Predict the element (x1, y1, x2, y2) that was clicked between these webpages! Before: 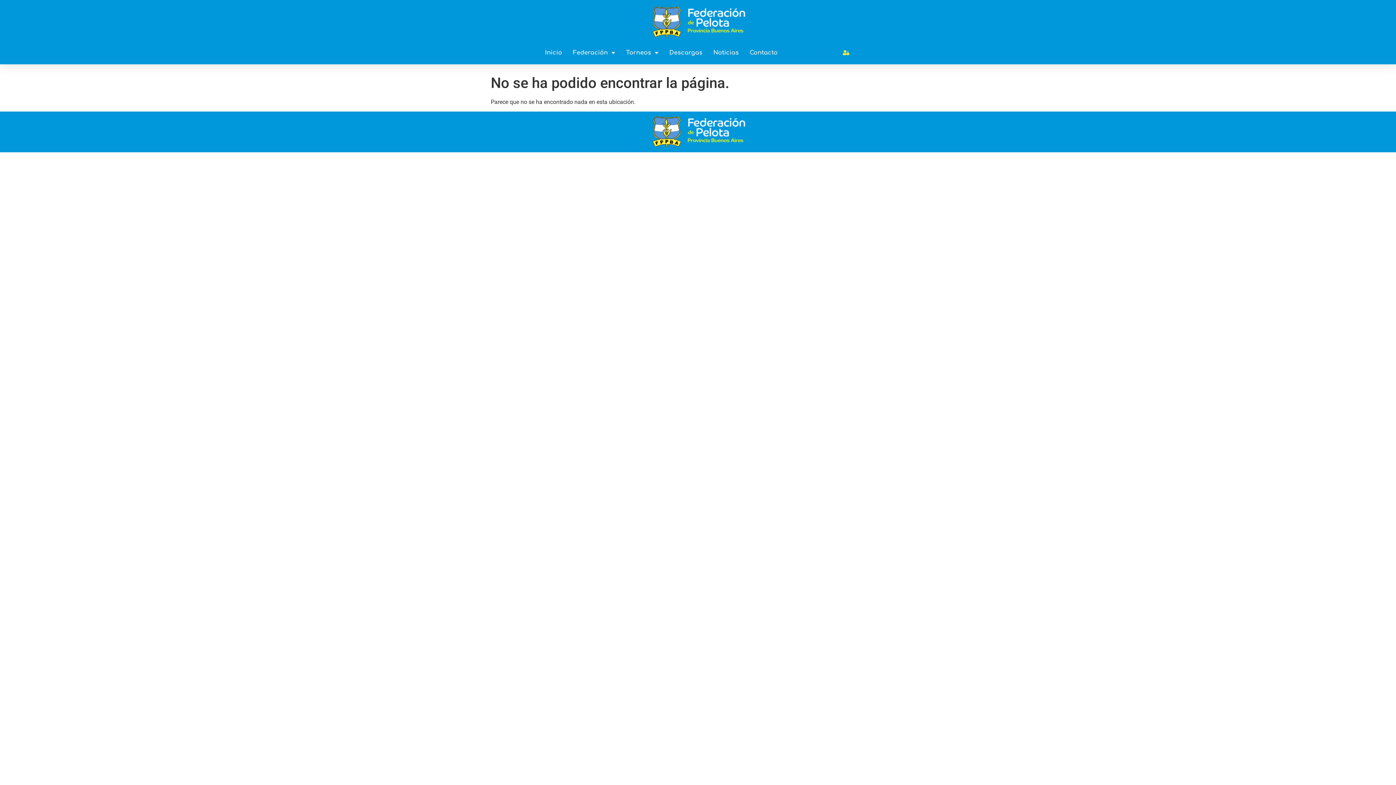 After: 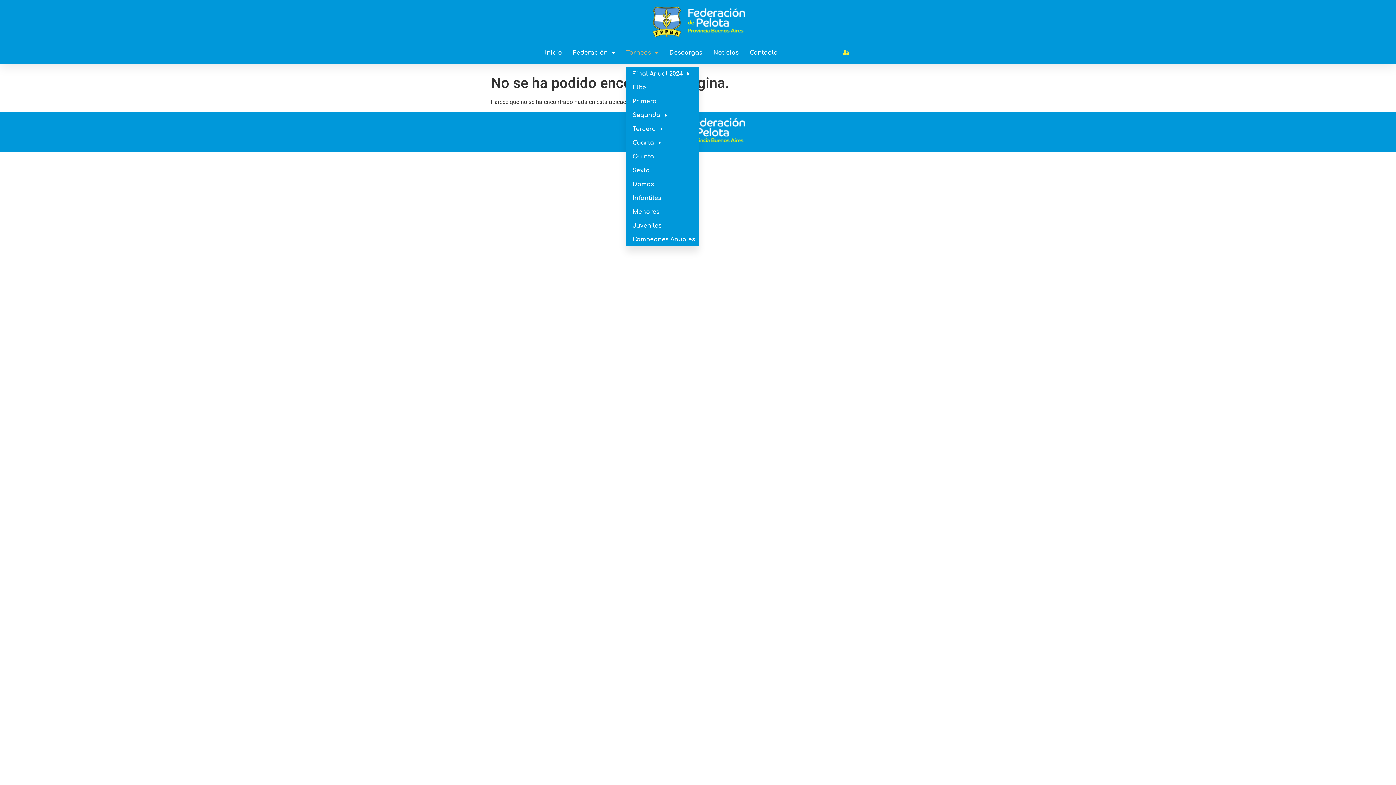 Action: label: Torneos bbox: (626, 44, 658, 61)